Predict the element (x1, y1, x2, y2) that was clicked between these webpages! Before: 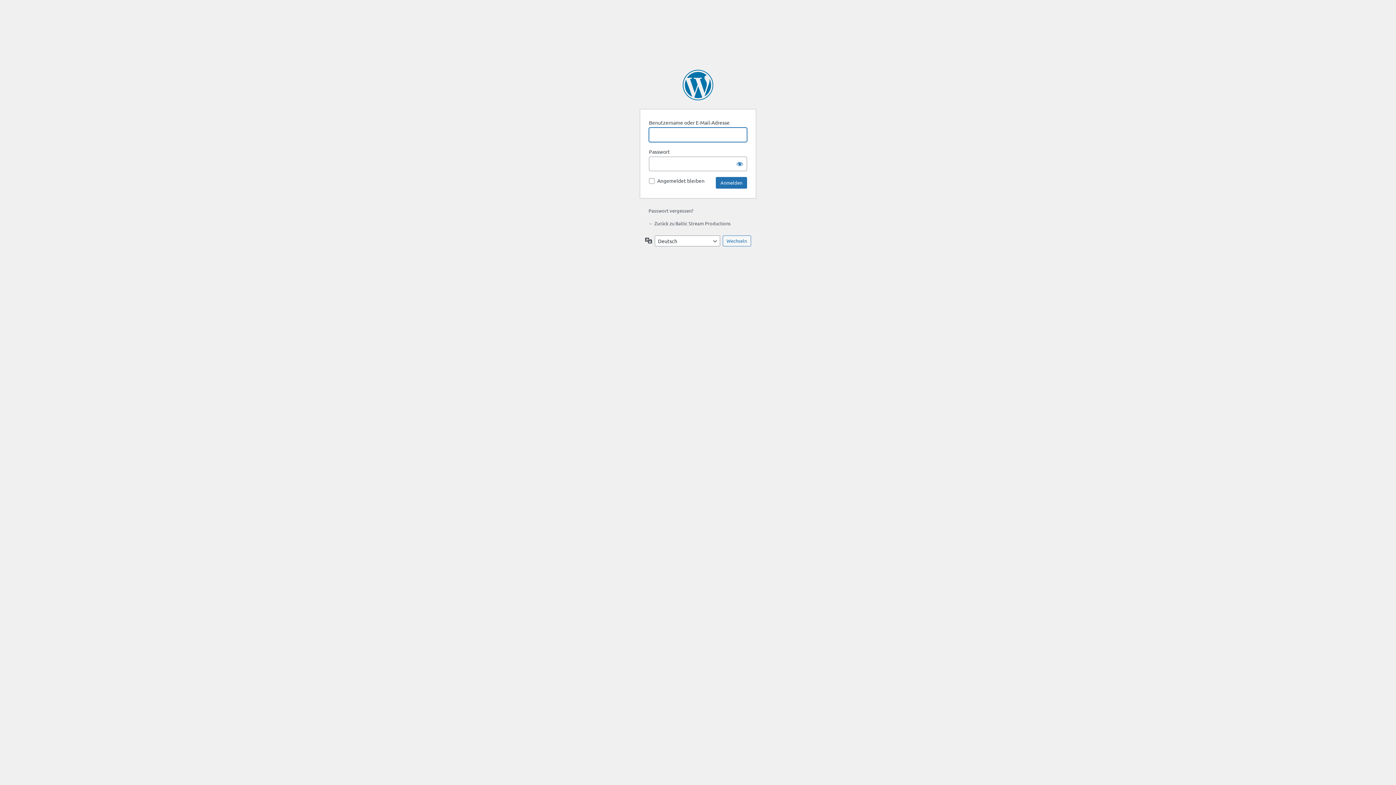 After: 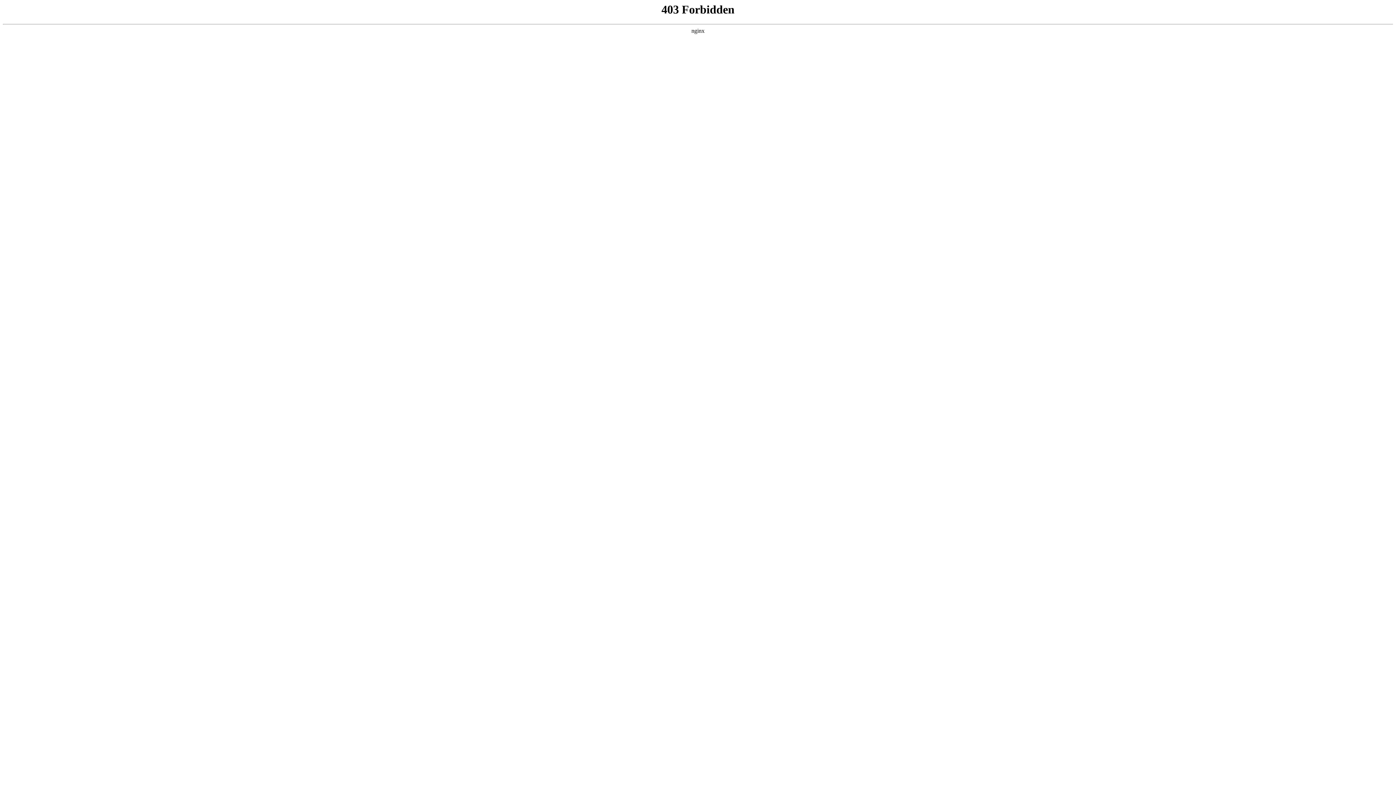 Action: label: Präsentiert von WordPress bbox: (682, 69, 713, 100)